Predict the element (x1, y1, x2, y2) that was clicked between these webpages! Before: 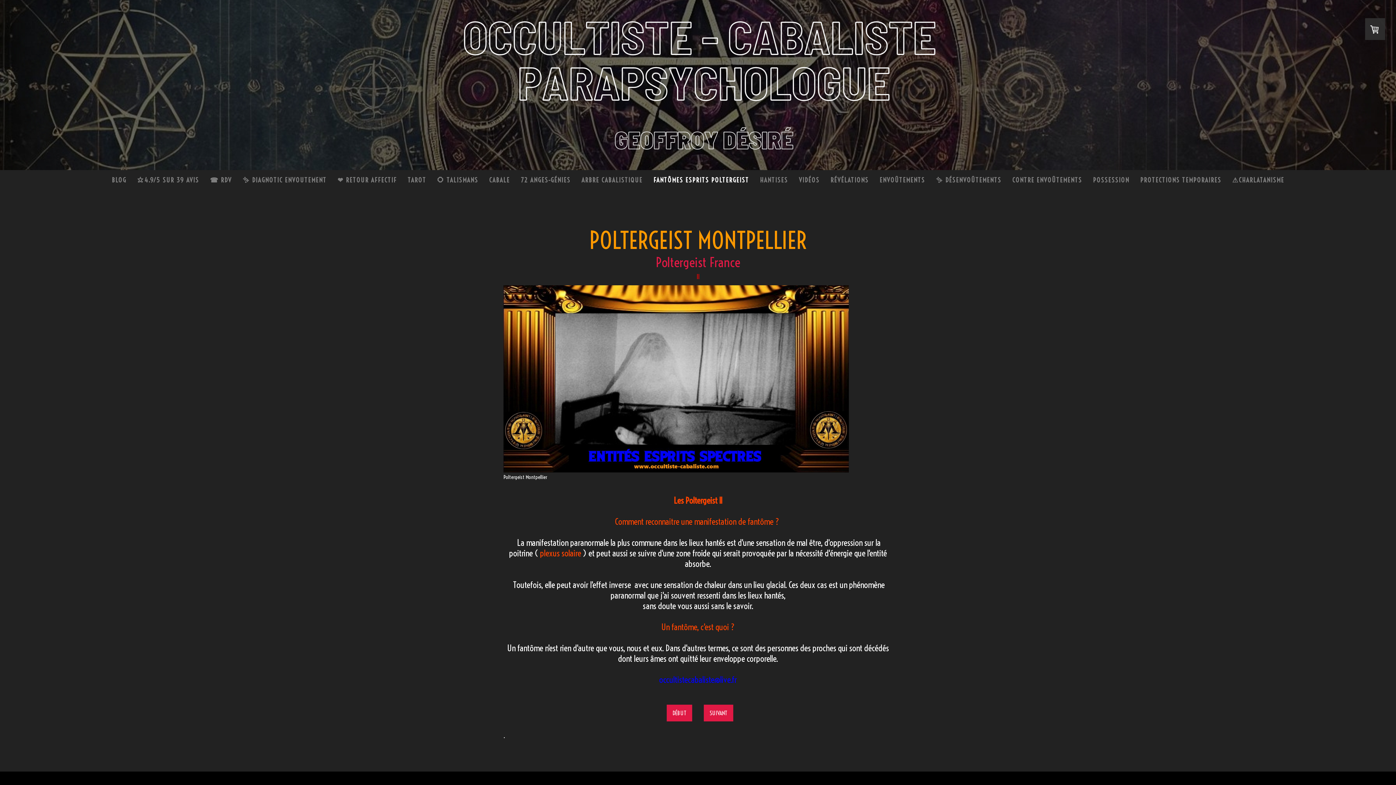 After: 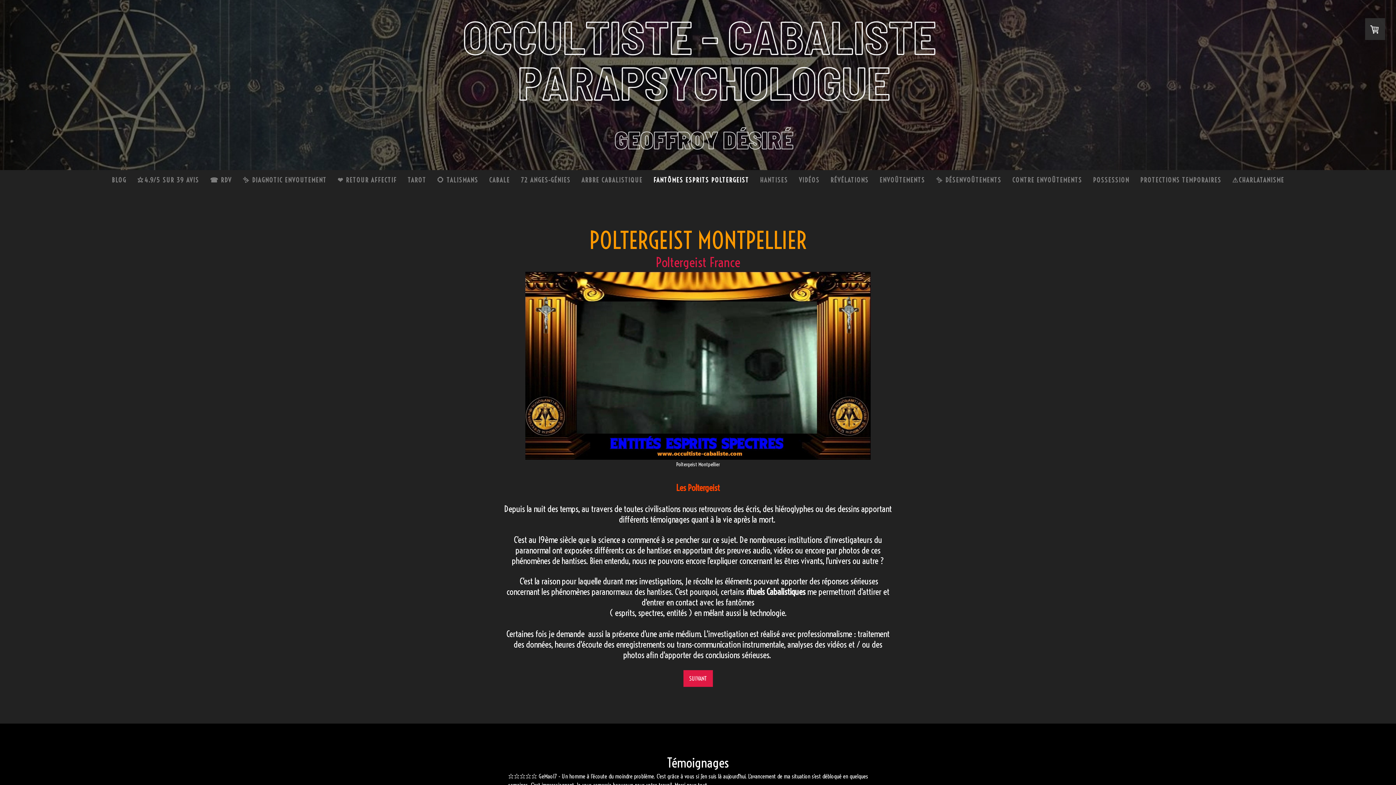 Action: label: FANTÔMES ESPRITS POLTERGEIST bbox: (648, 170, 754, 190)